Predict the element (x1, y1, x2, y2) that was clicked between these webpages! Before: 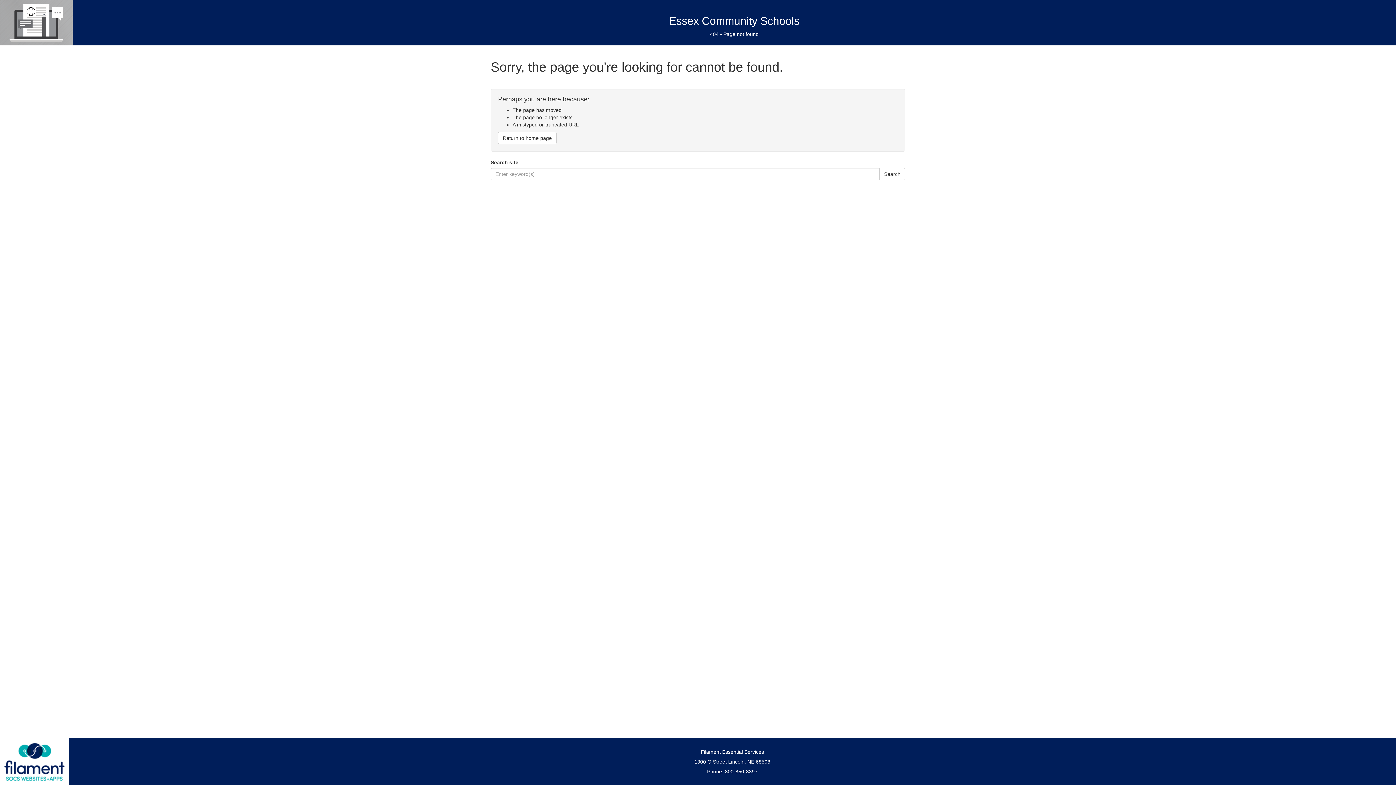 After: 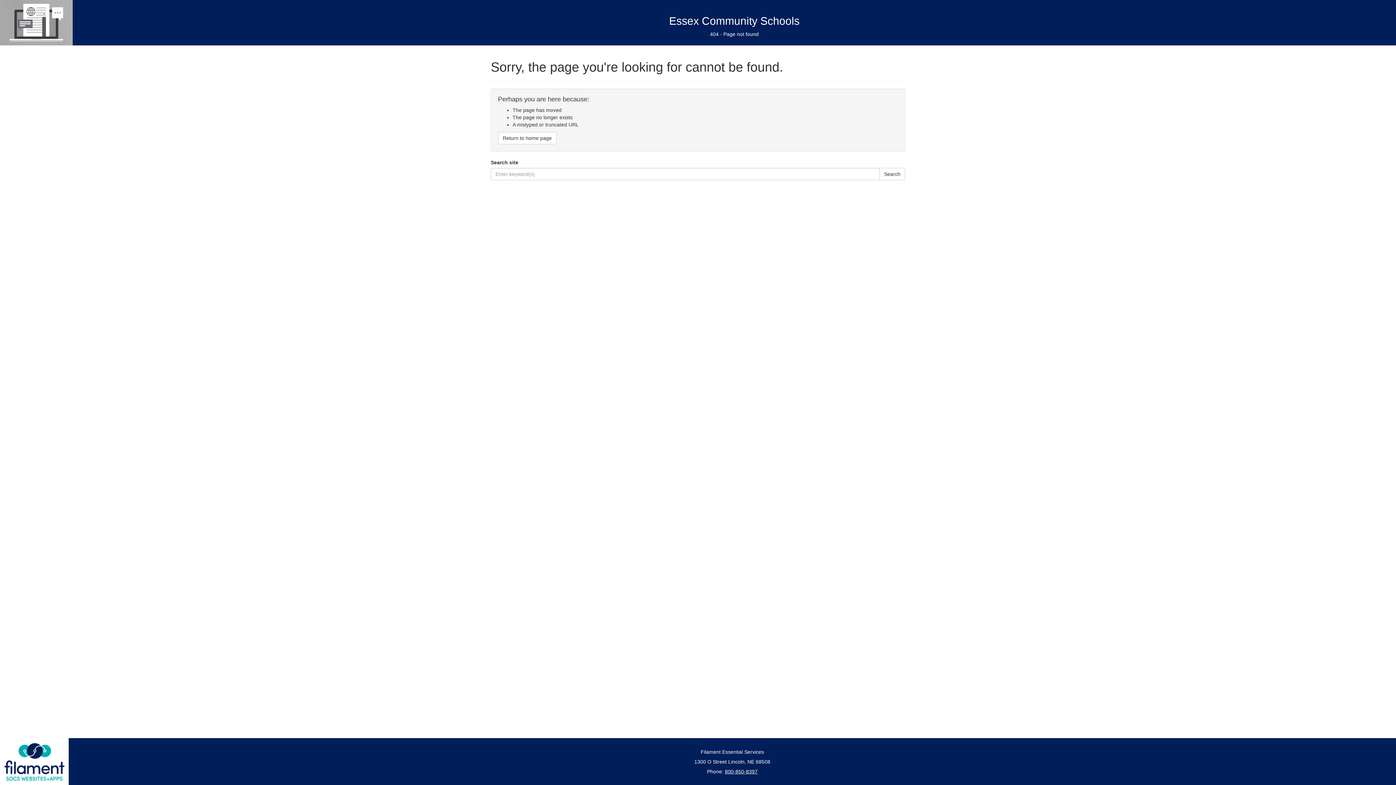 Action: label: 800-850-8397 bbox: (725, 768, 757, 774)